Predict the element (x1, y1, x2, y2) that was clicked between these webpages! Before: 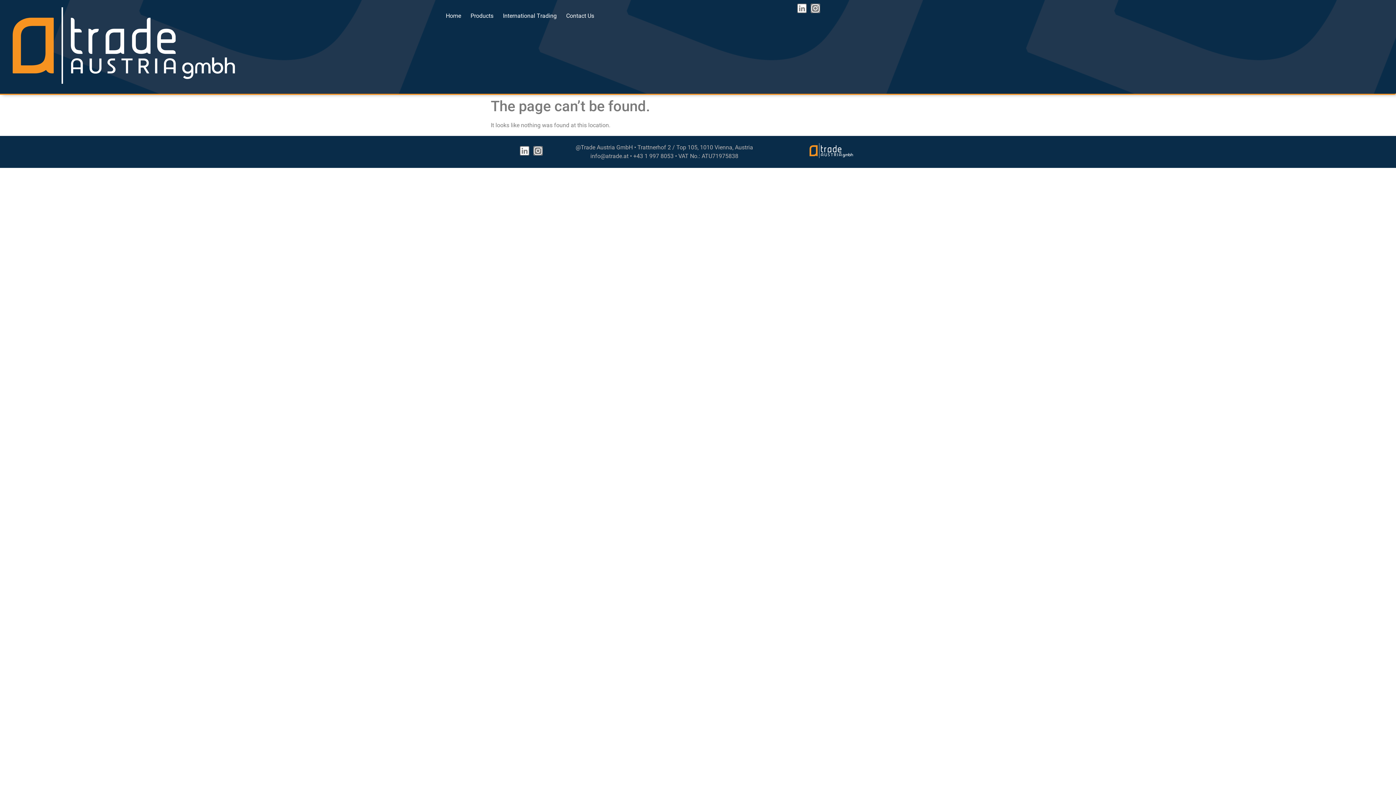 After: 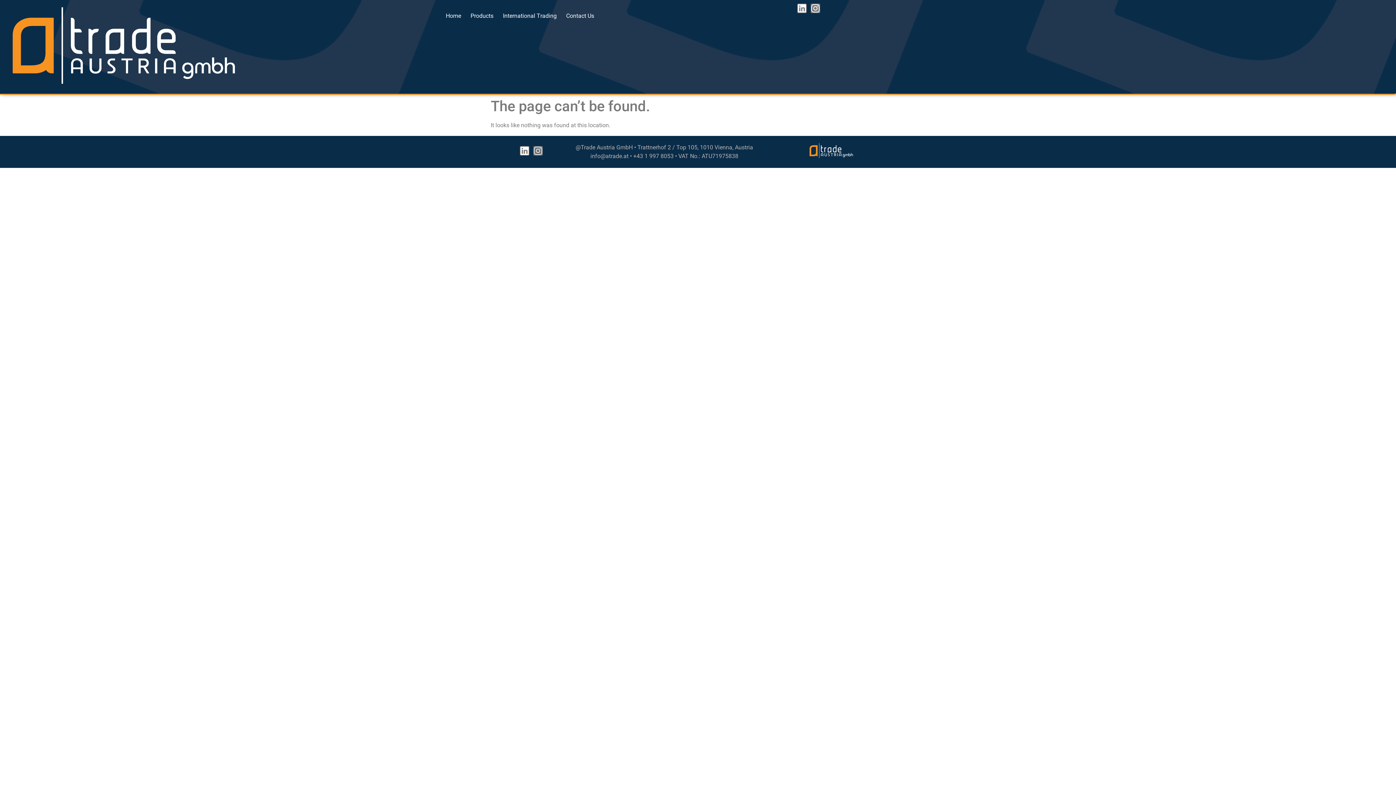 Action: label: Instagram bbox: (533, 146, 542, 155)